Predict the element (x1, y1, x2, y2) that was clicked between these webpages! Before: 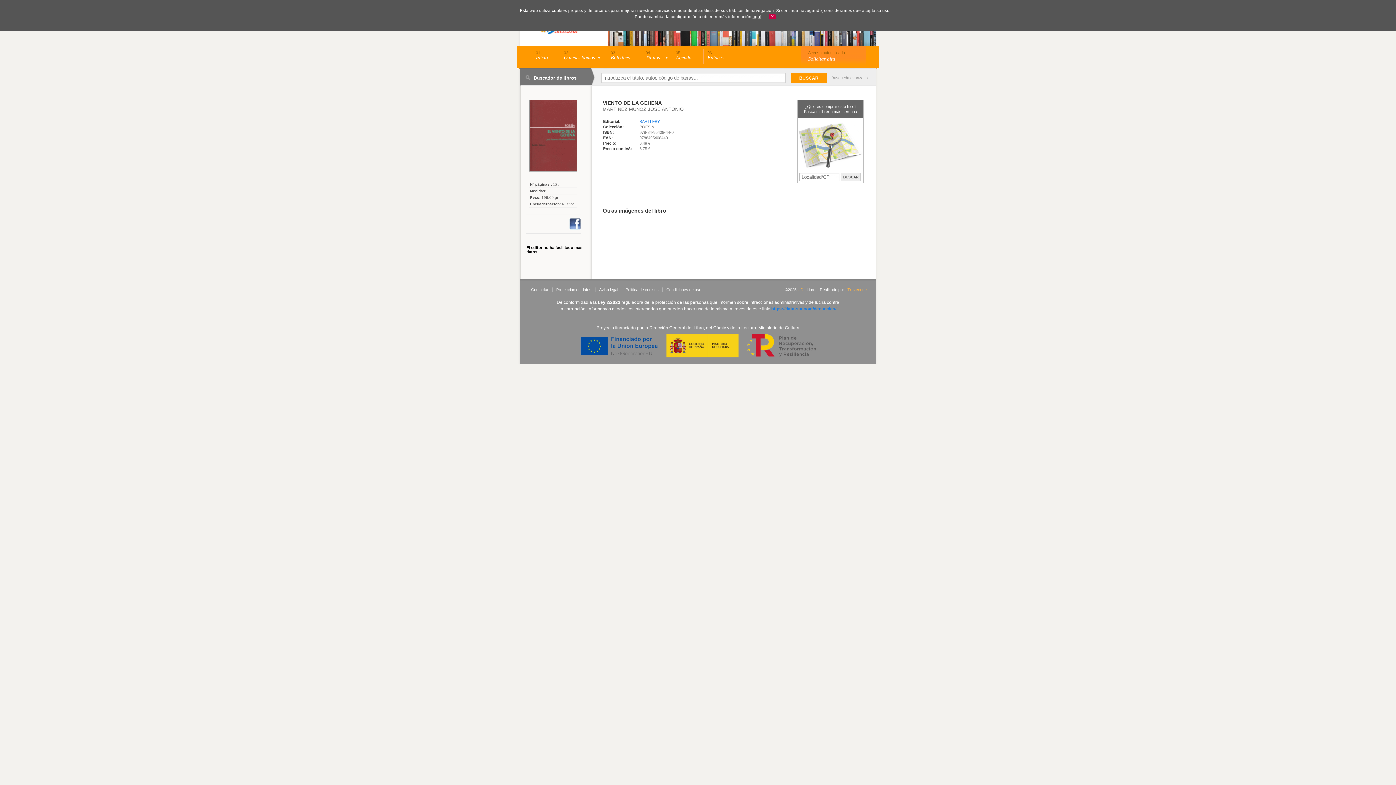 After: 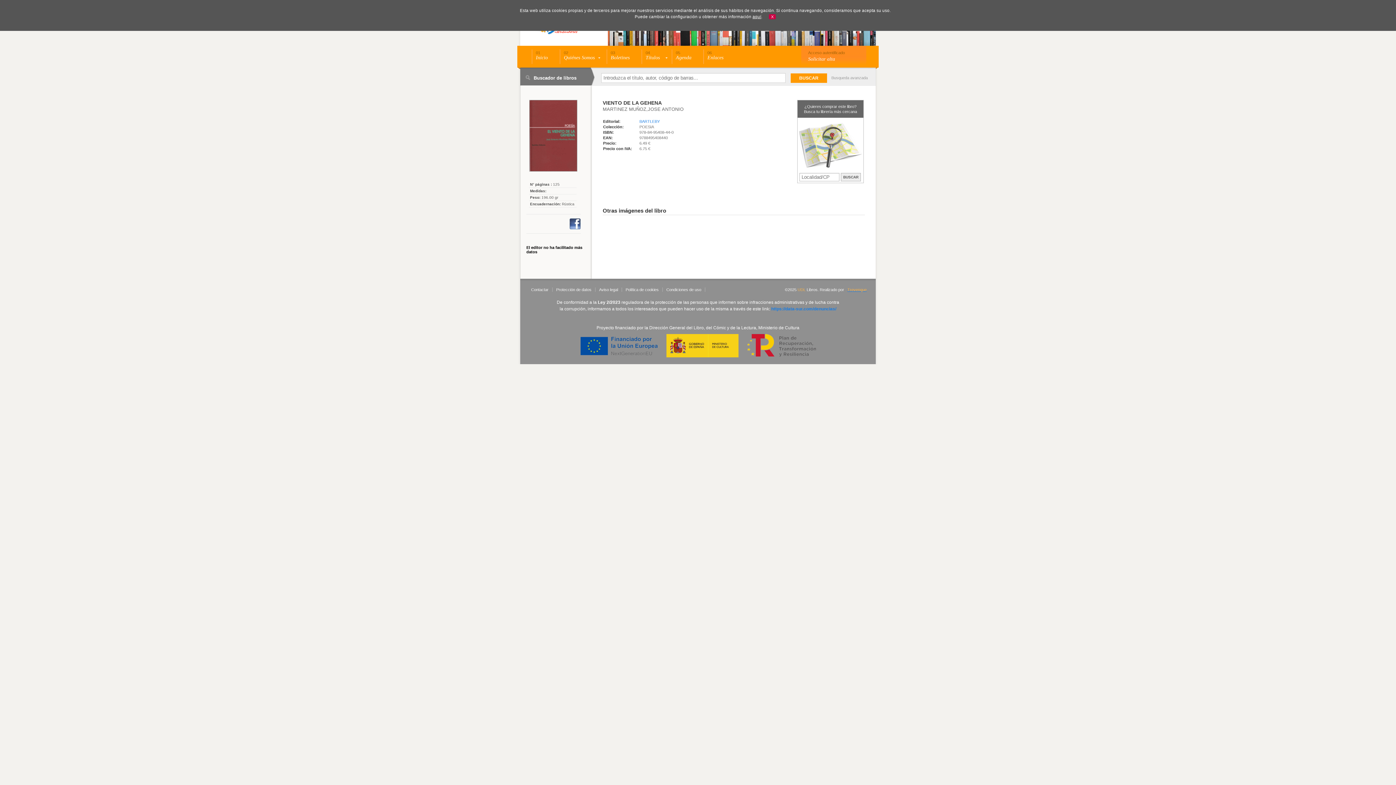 Action: bbox: (847, 287, 866, 292) label: Trevenque